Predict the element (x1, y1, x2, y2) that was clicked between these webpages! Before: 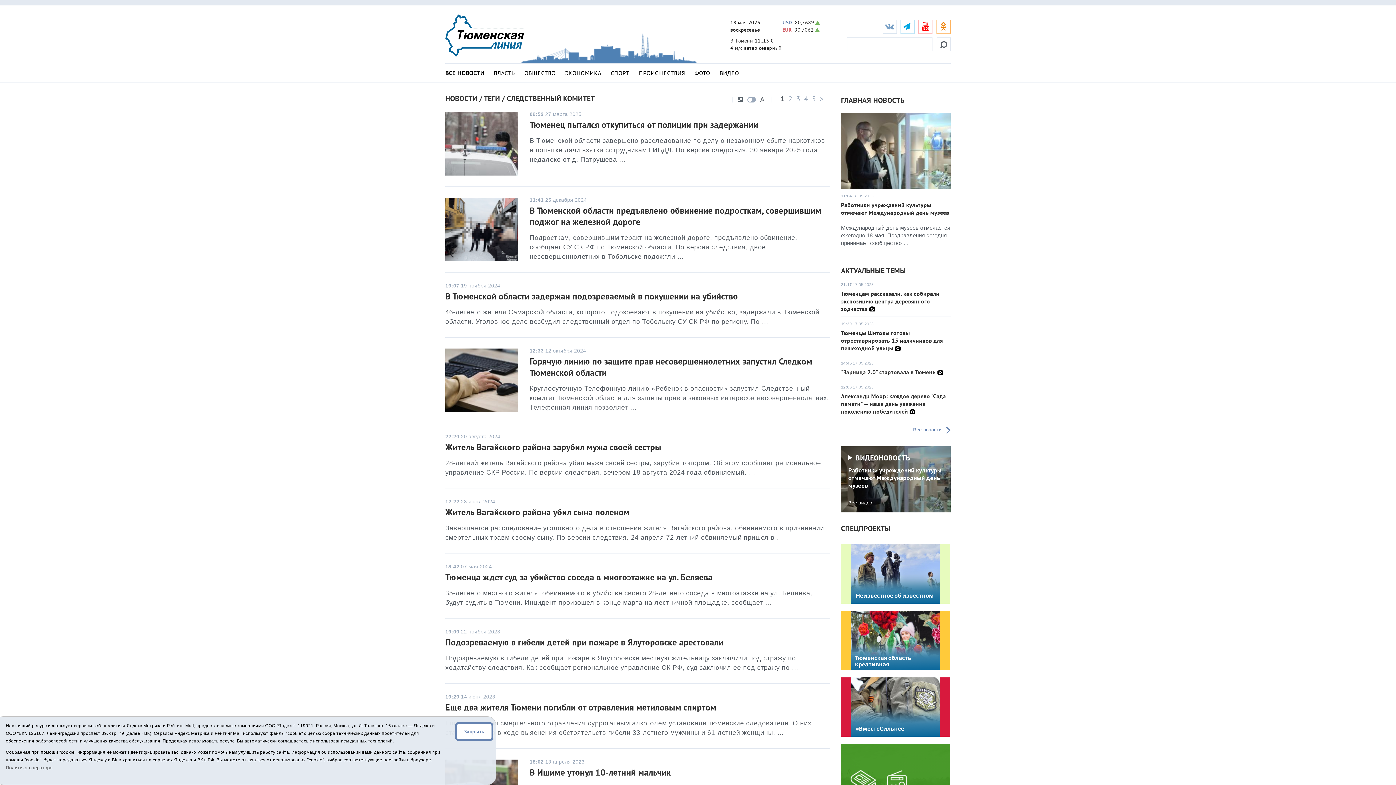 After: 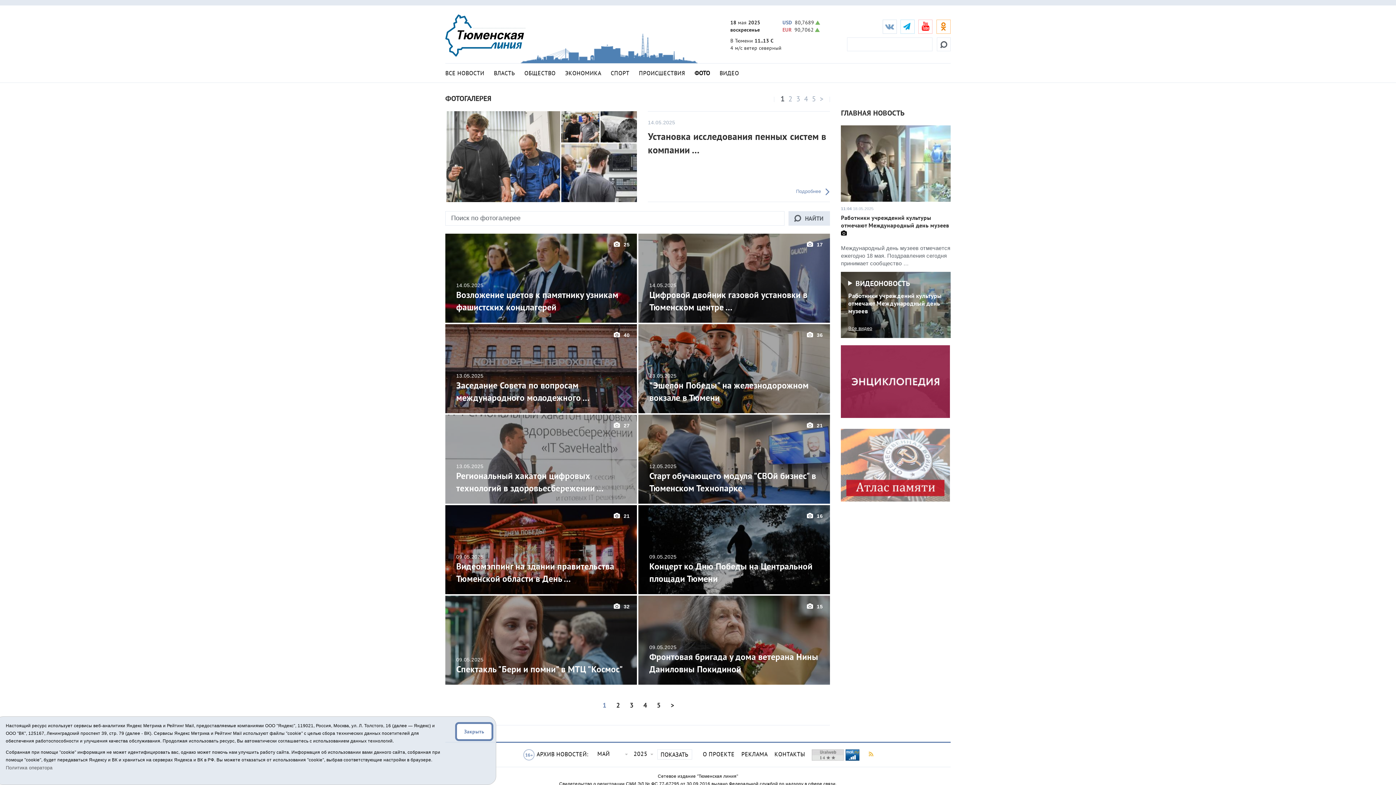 Action: label: ФОТО bbox: (694, 69, 710, 76)